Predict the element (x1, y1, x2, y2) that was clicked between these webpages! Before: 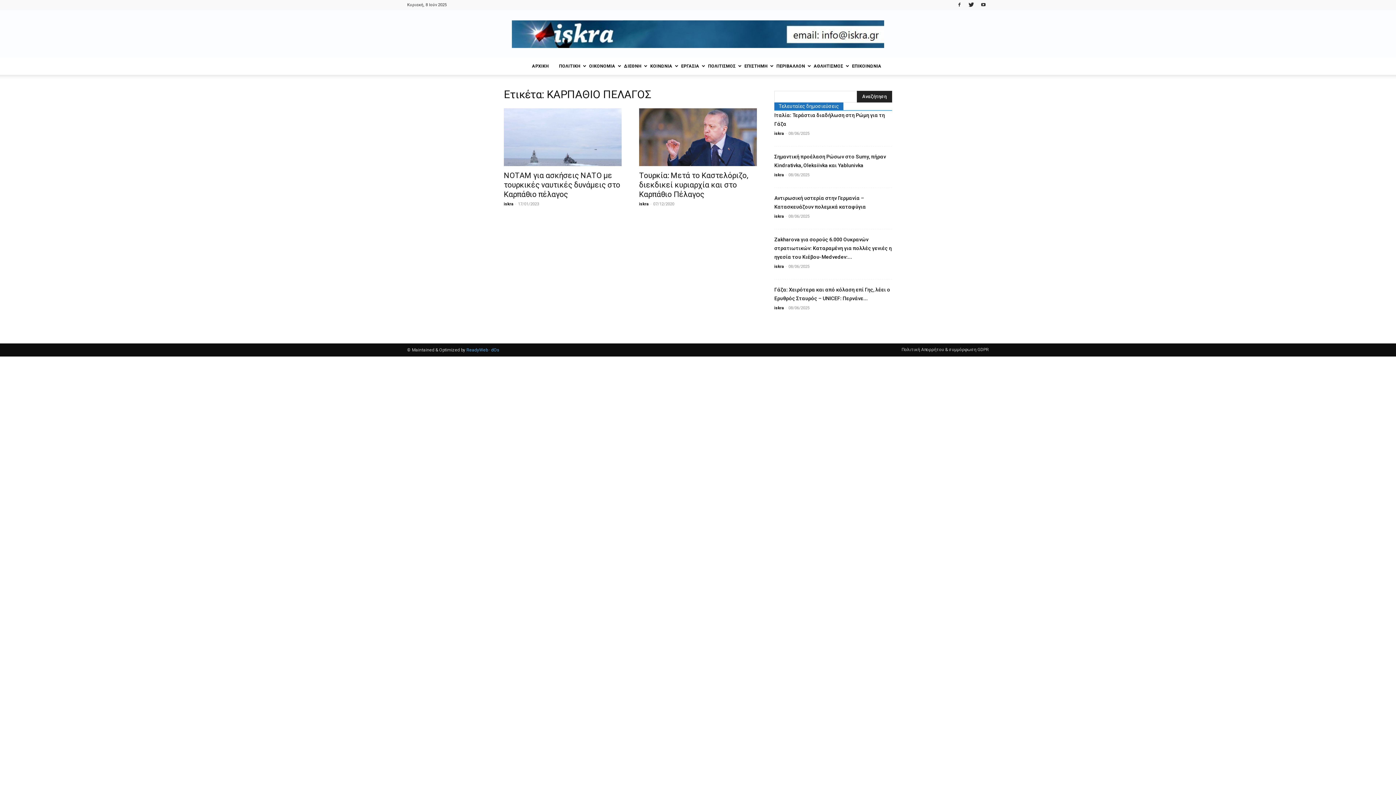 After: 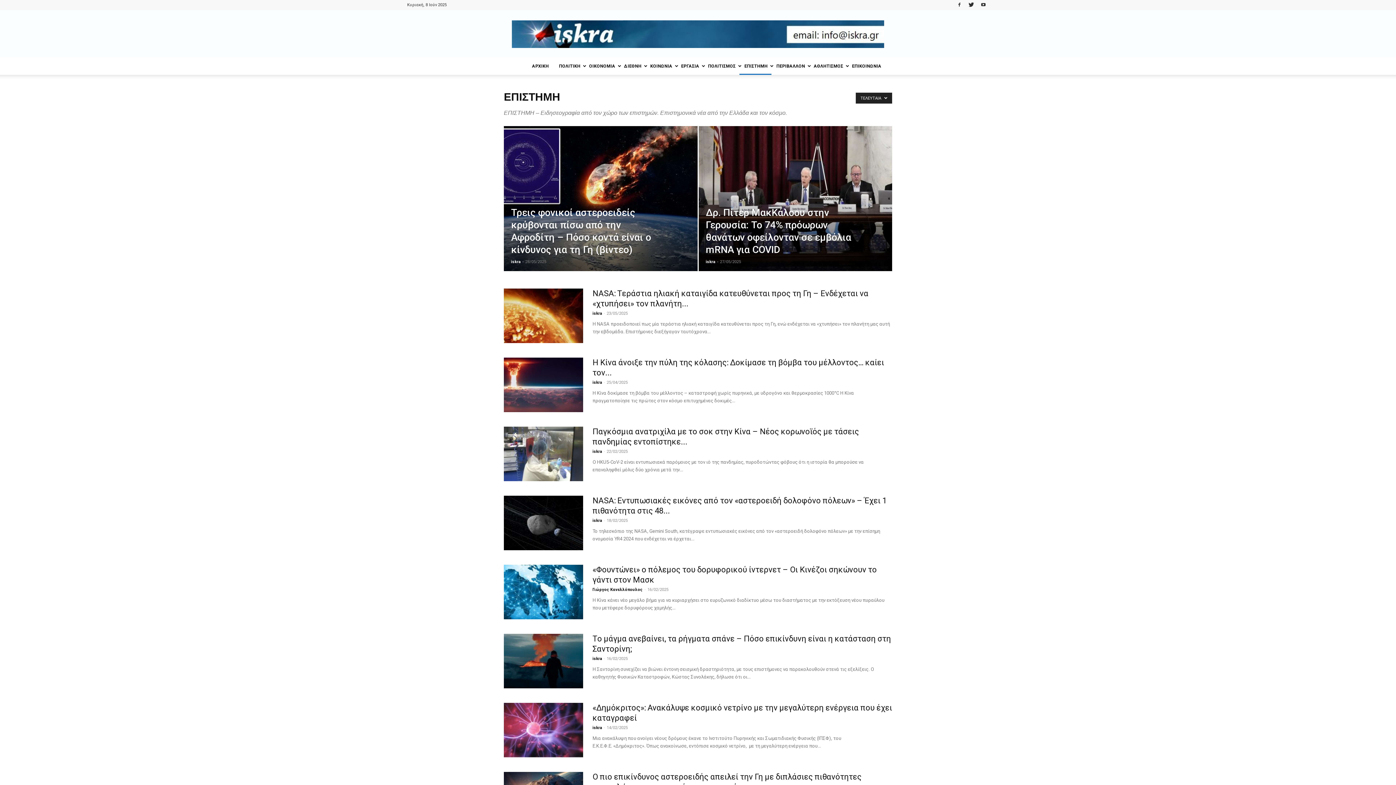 Action: label: ΕΠΙΣΤΗΜΗ bbox: (739, 57, 771, 74)